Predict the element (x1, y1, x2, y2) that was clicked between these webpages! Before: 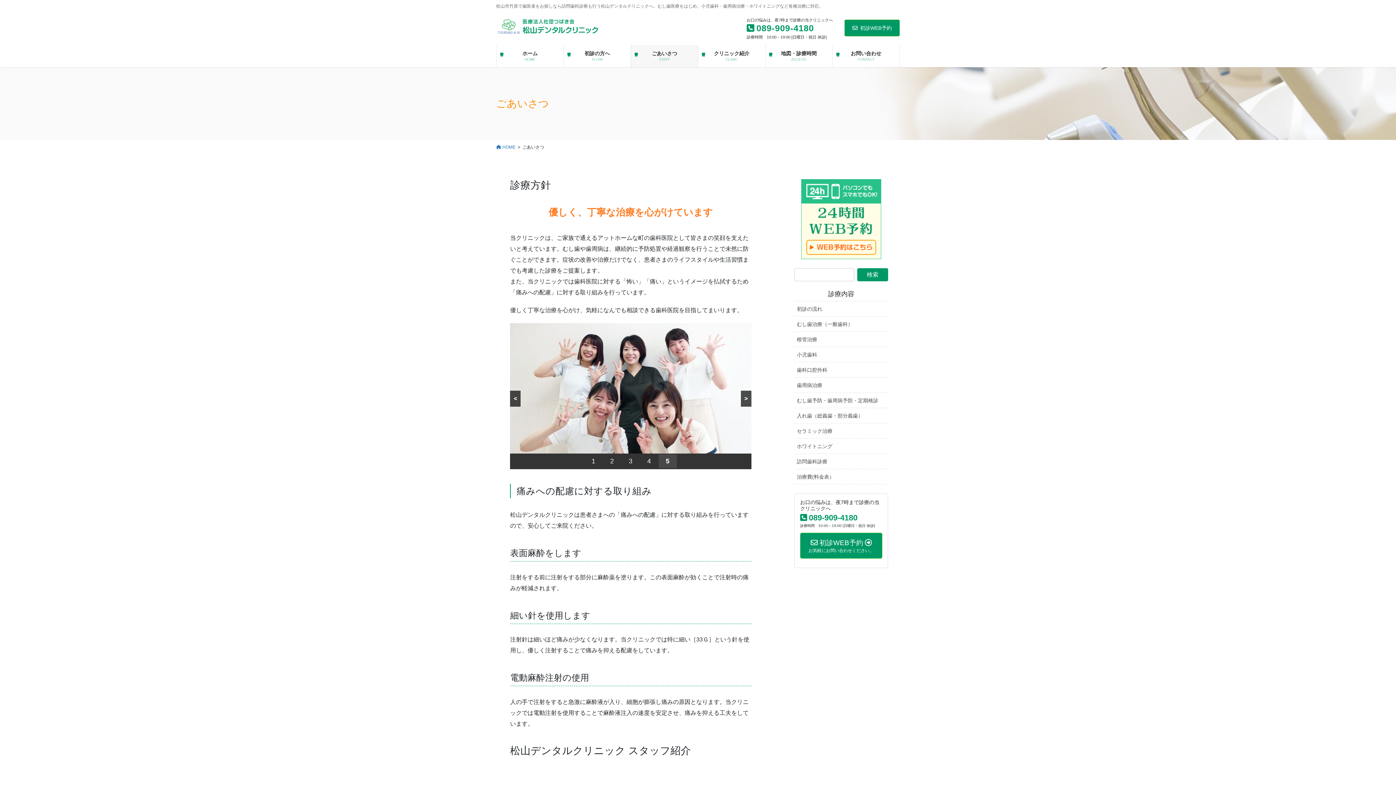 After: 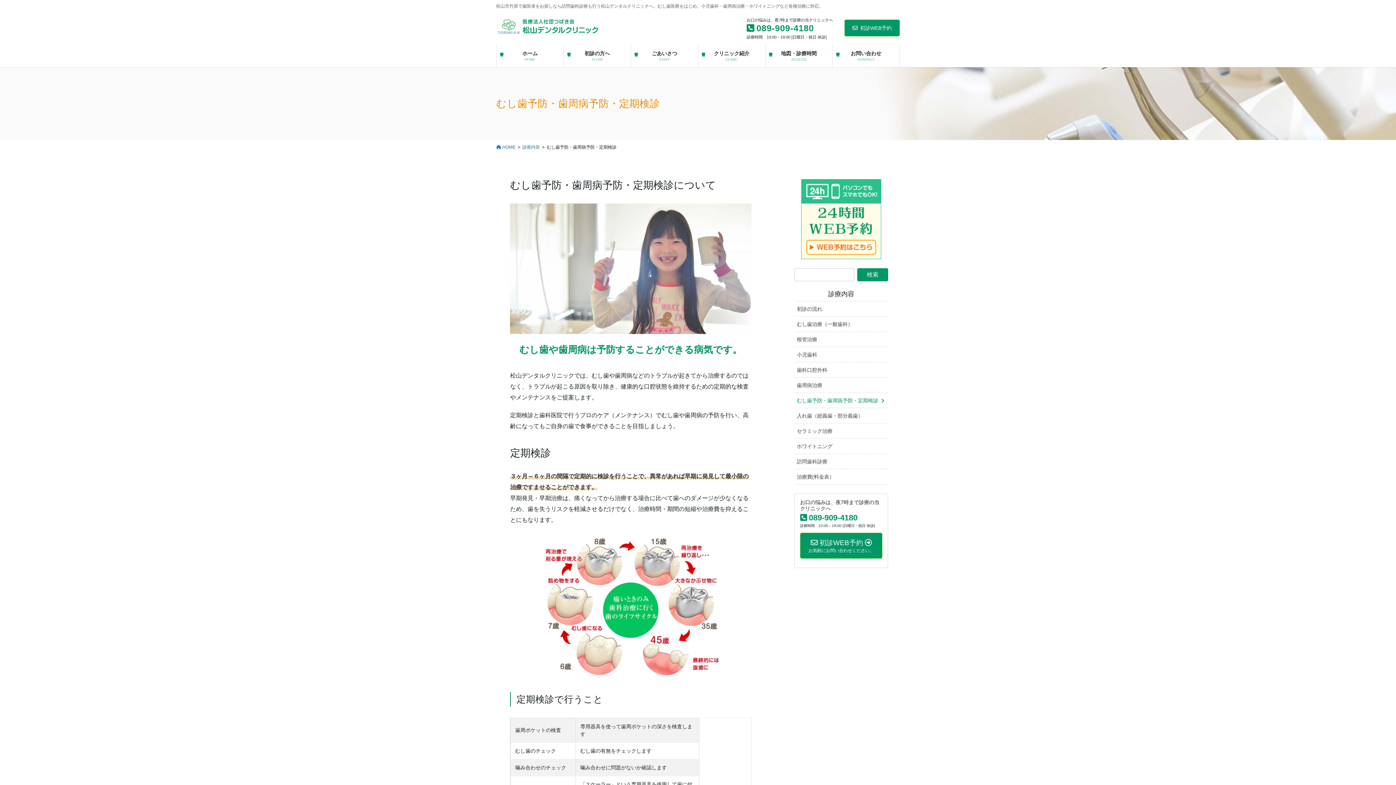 Action: label: むし歯予防・歯周病予防・定期検診 bbox: (794, 393, 888, 408)